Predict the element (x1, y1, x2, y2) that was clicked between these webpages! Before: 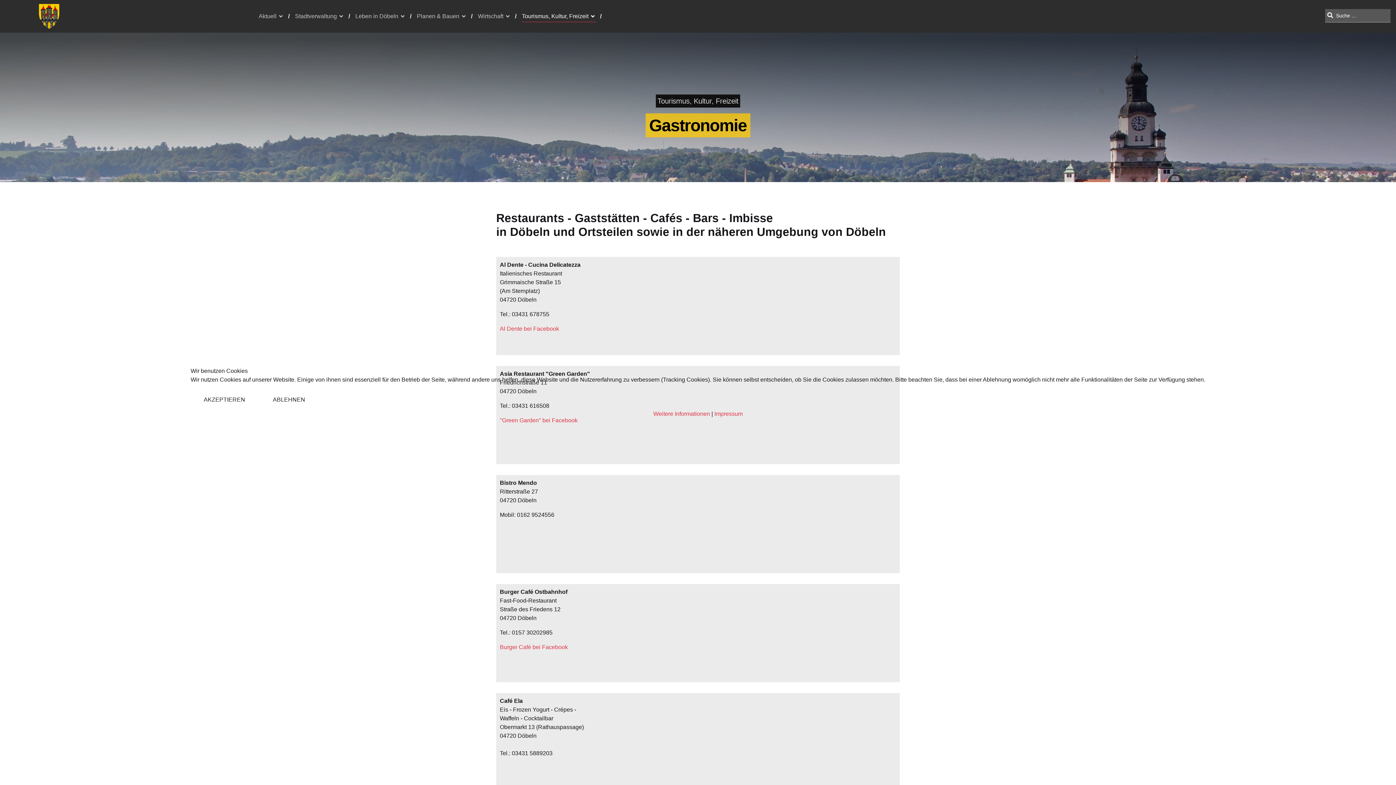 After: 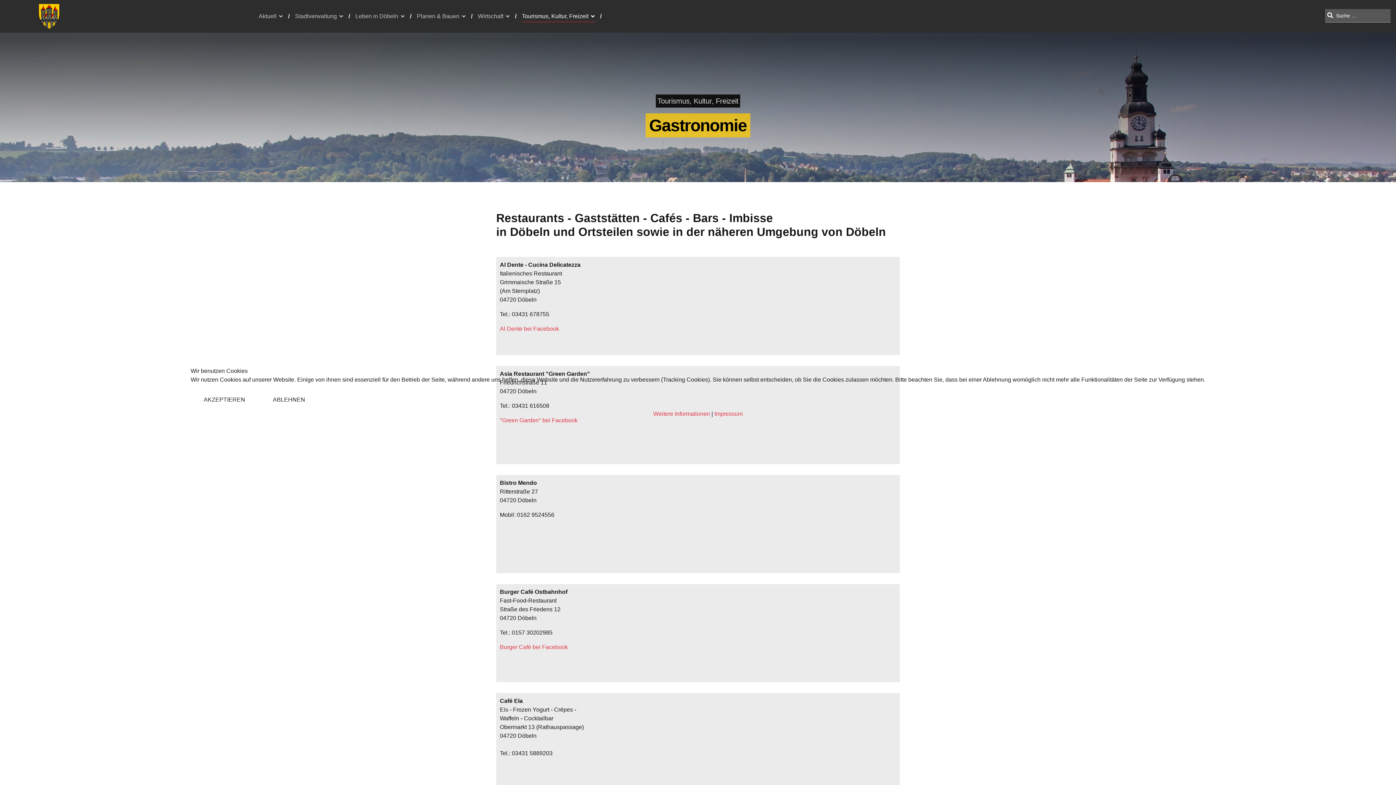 Action: bbox: (259, 390, 318, 409) label: ABLEHNEN